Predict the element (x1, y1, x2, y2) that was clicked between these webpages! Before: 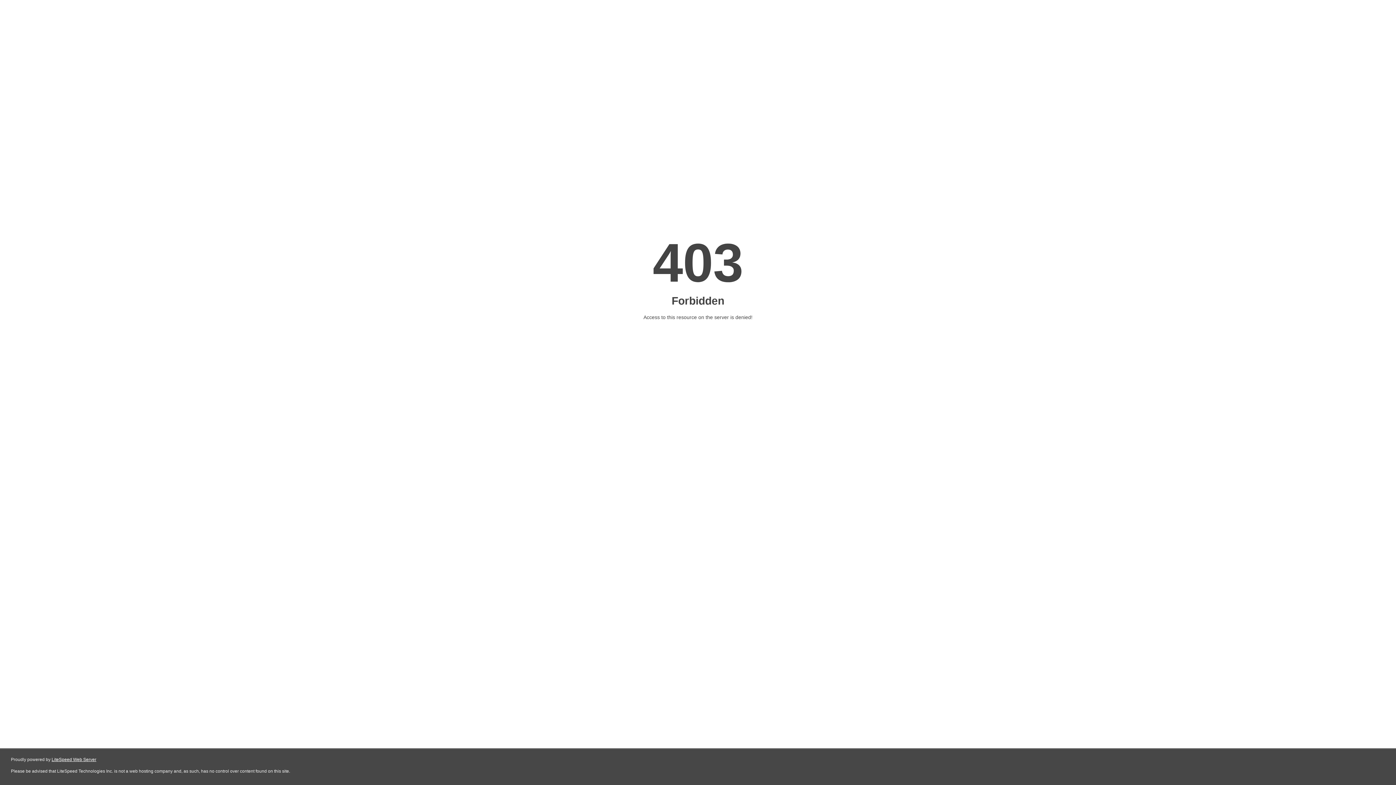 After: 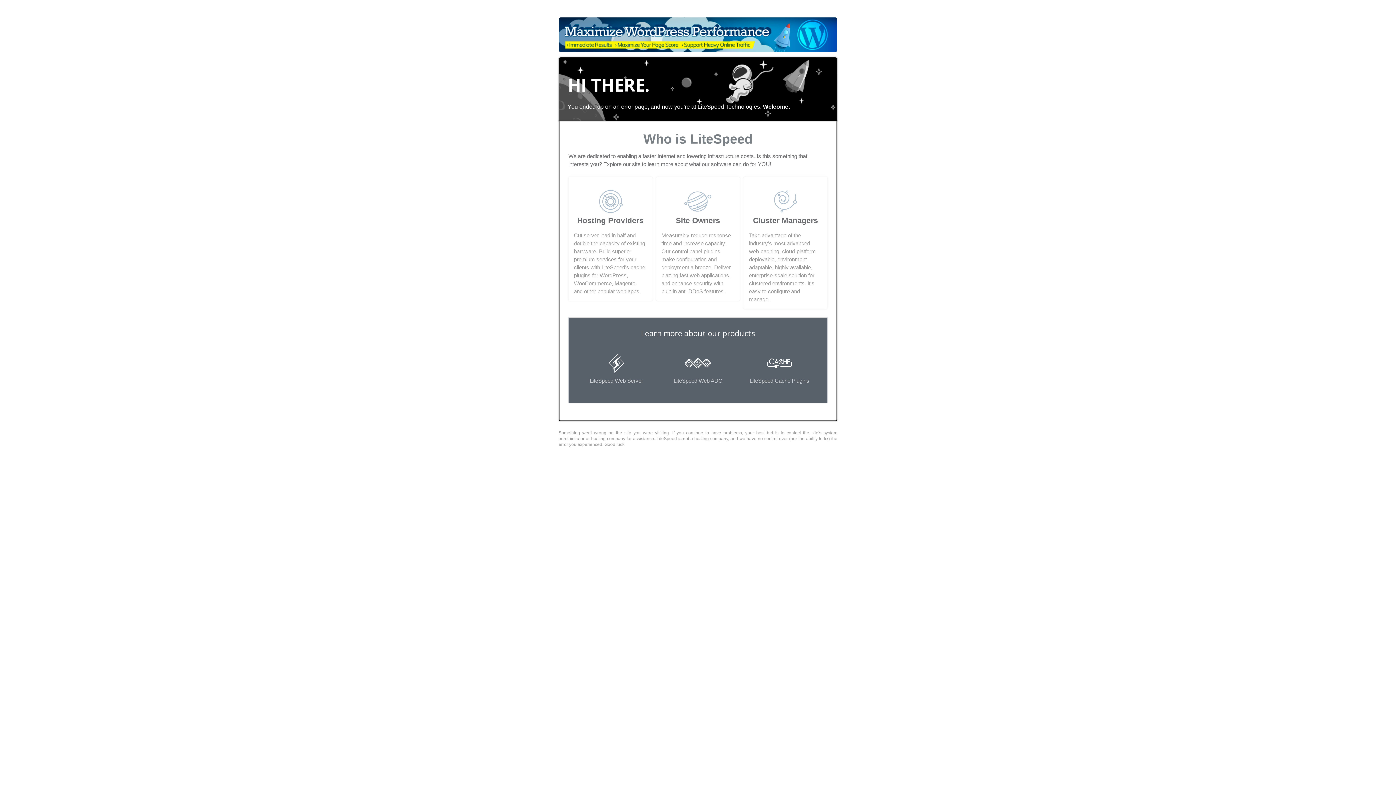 Action: label: LiteSpeed Web Server bbox: (51, 757, 96, 762)